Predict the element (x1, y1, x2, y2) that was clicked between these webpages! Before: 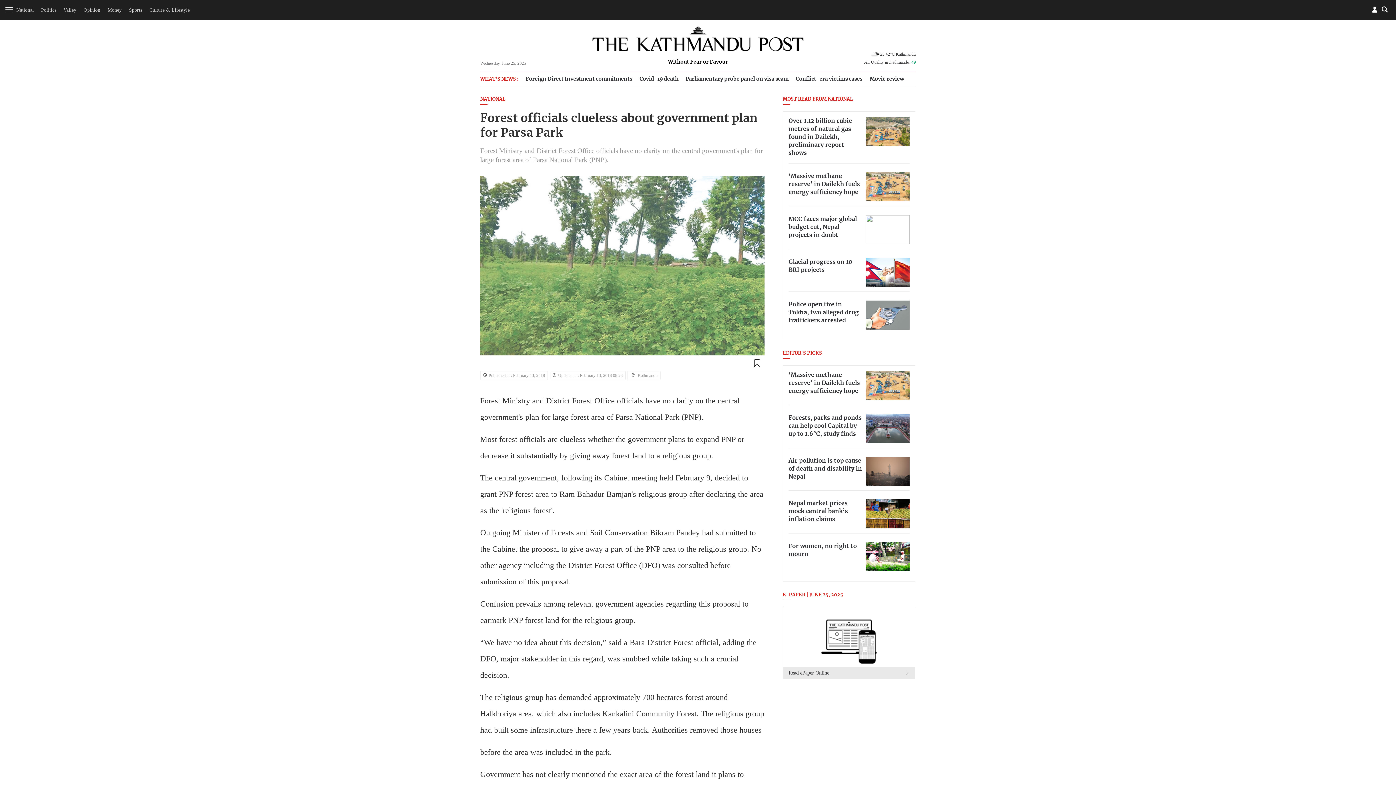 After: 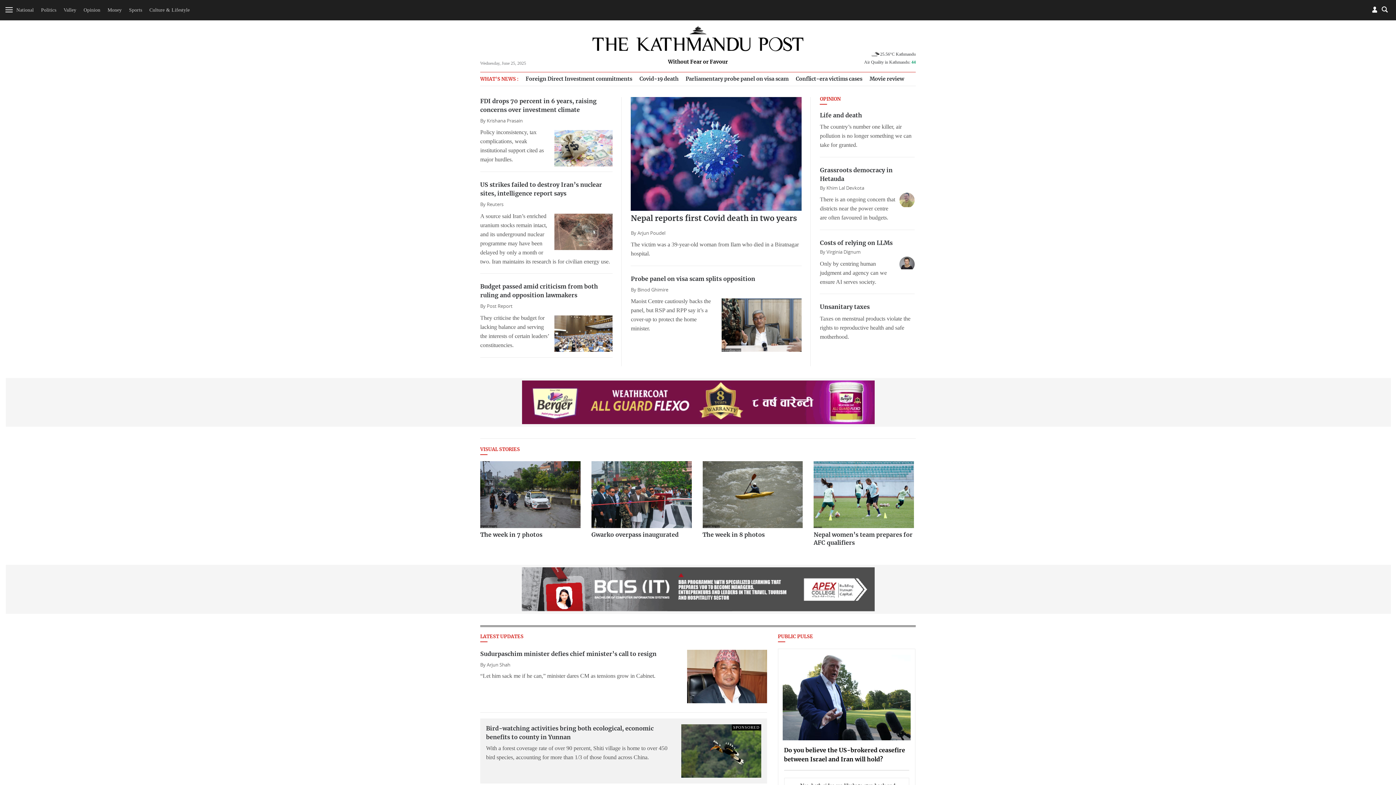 Action: label: Without Fear or Favour bbox: (668, 59, 728, 64)